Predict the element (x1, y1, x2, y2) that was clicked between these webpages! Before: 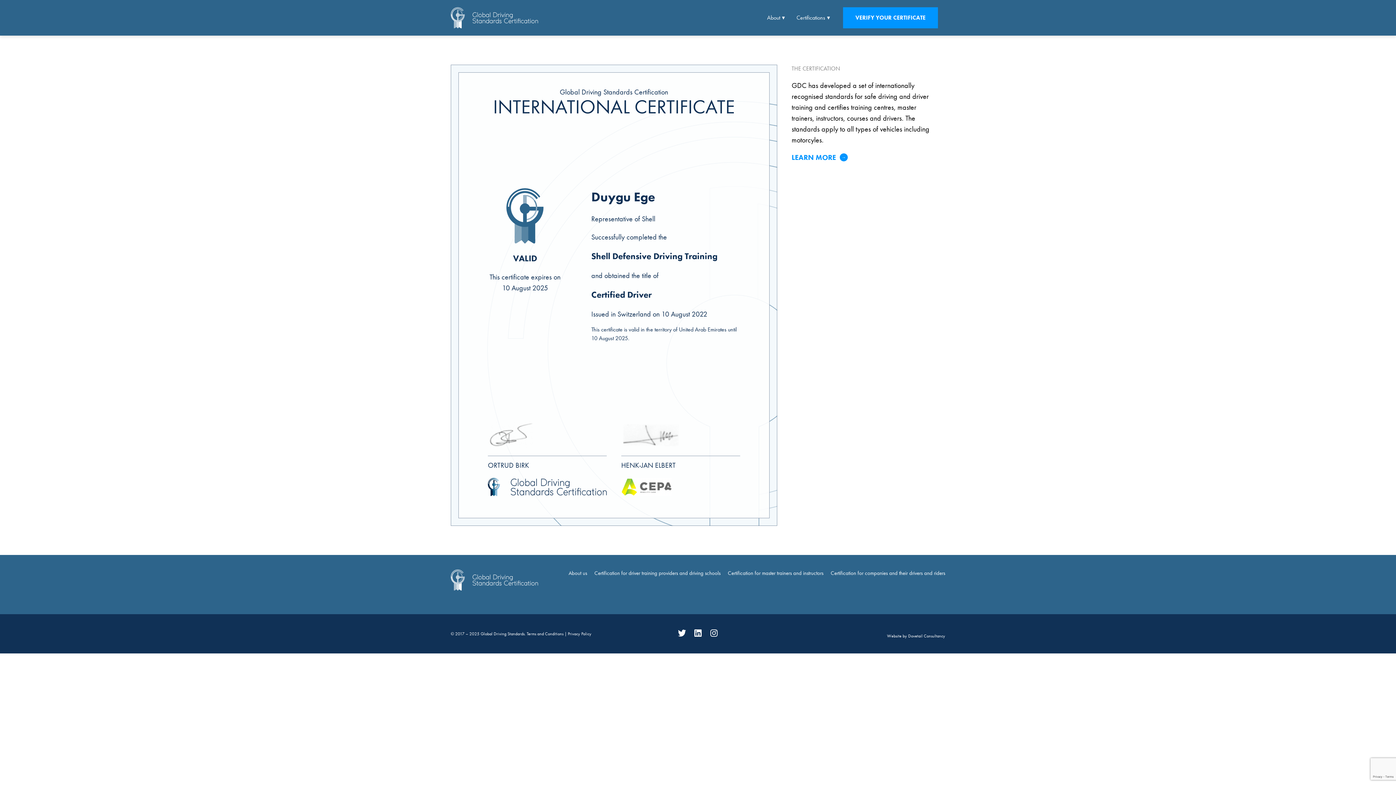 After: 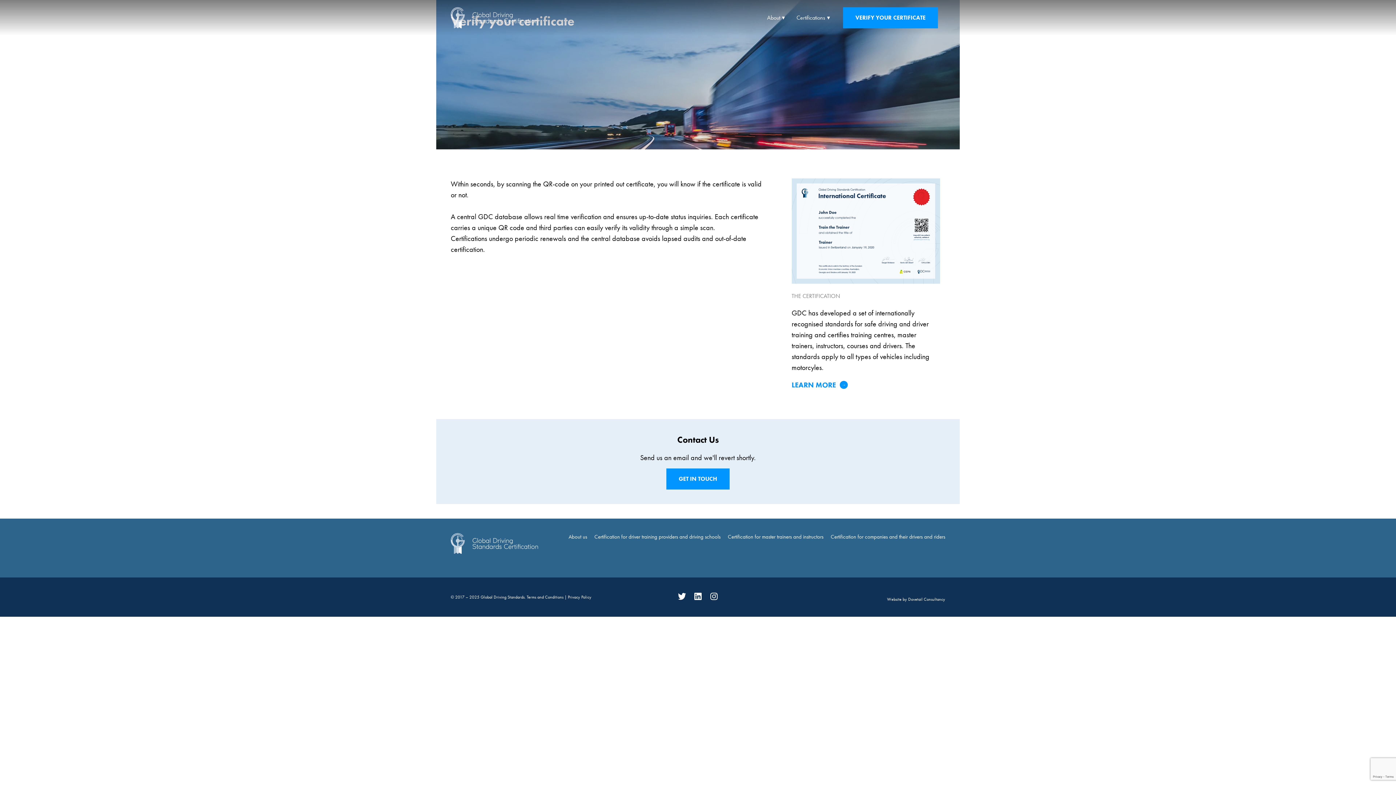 Action: label: VERIFY YOUR CERTIFICATE bbox: (843, 7, 938, 28)